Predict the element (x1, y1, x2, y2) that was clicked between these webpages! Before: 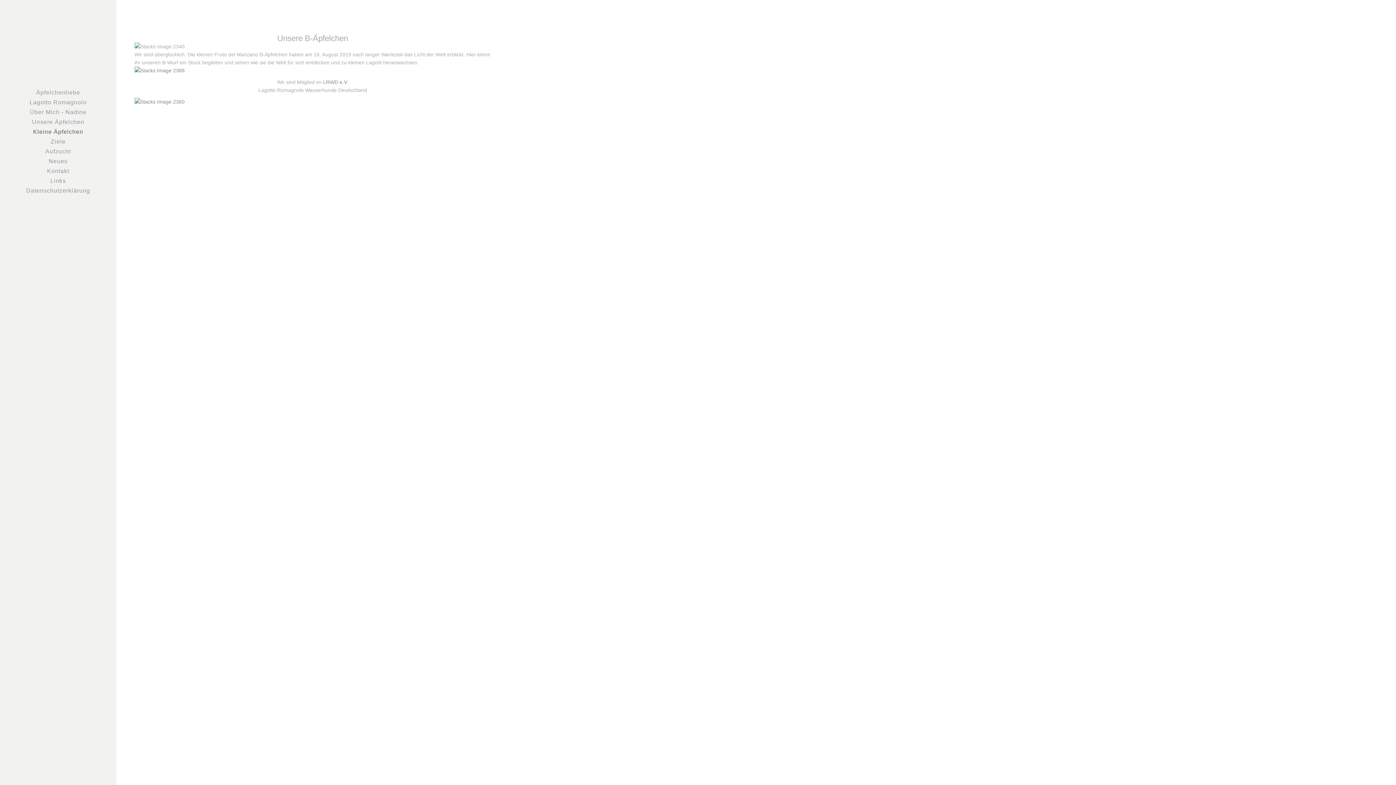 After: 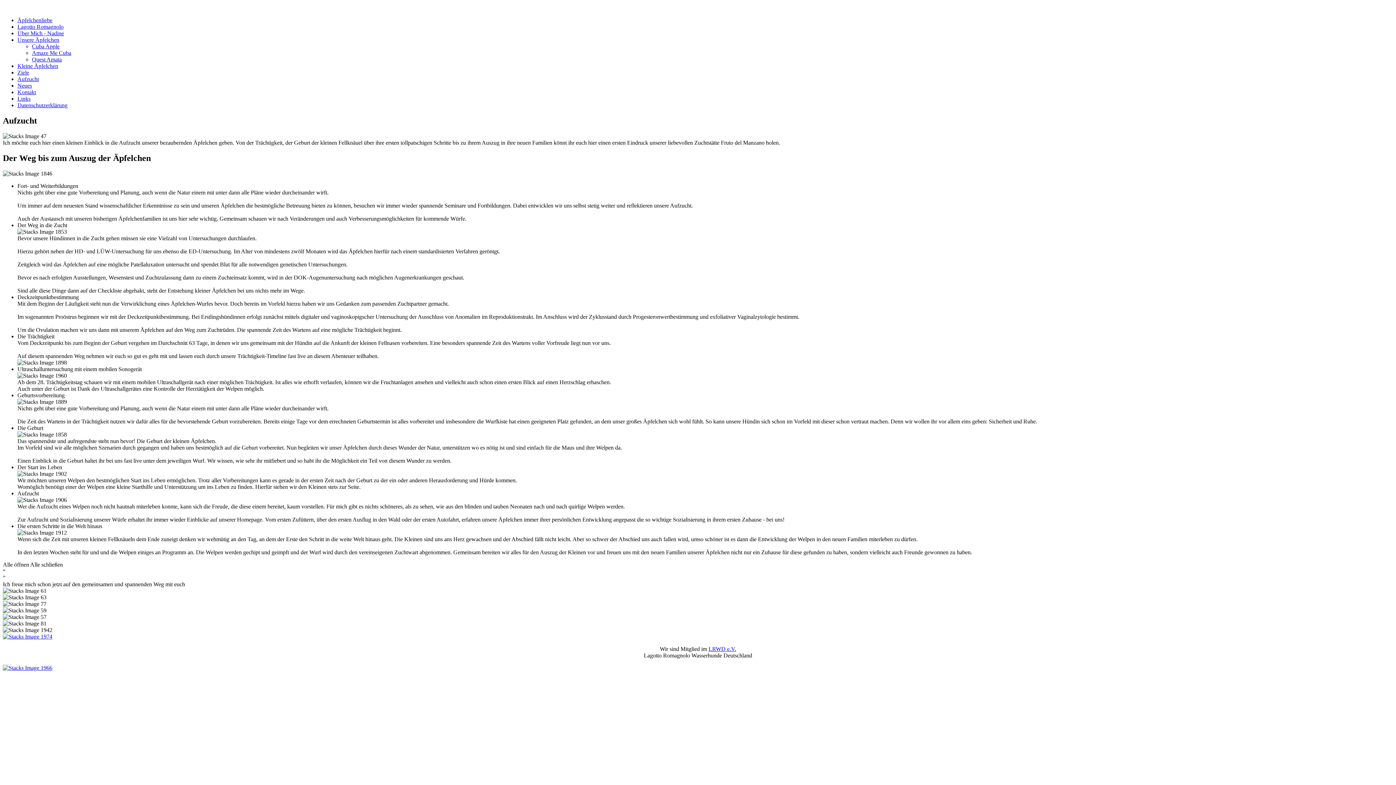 Action: bbox: (45, 148, 70, 154) label: Aufzucht